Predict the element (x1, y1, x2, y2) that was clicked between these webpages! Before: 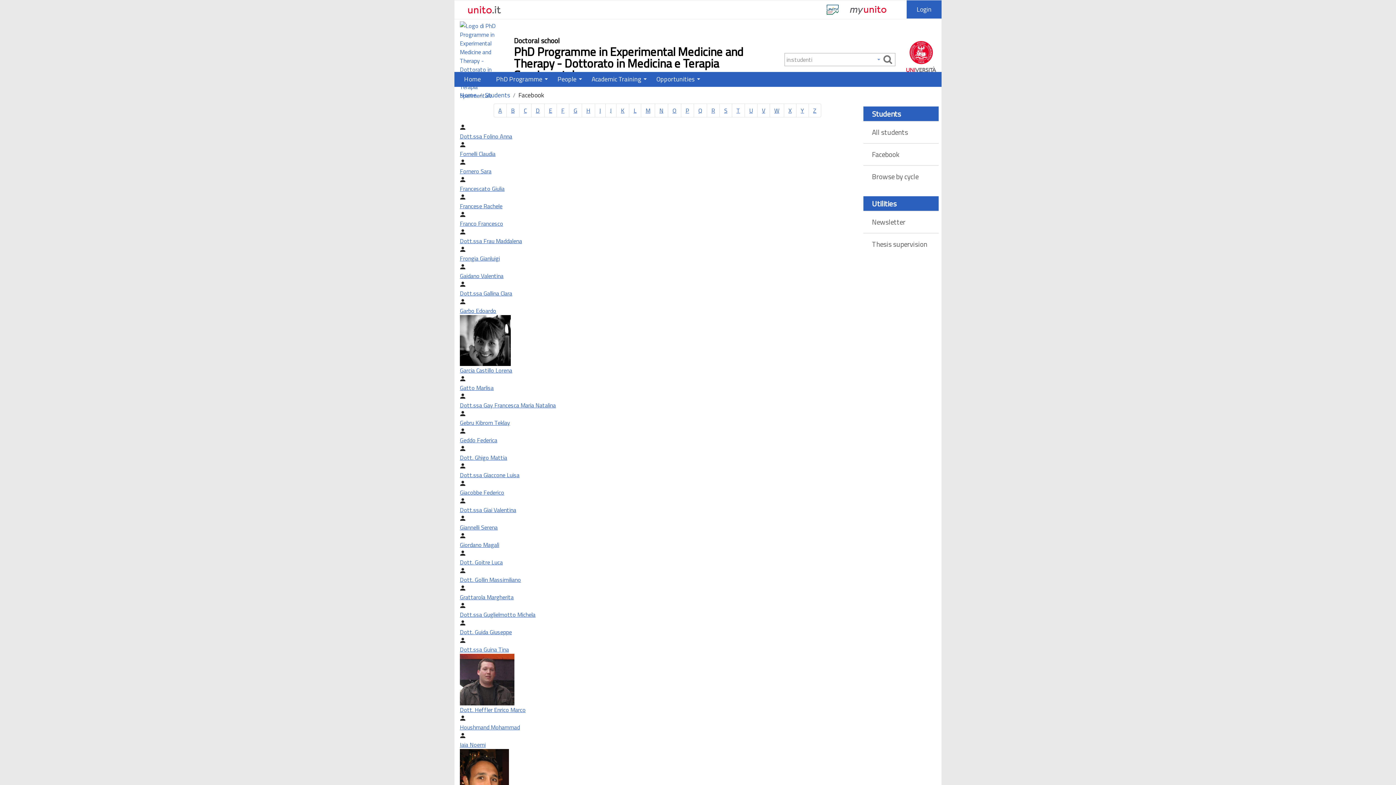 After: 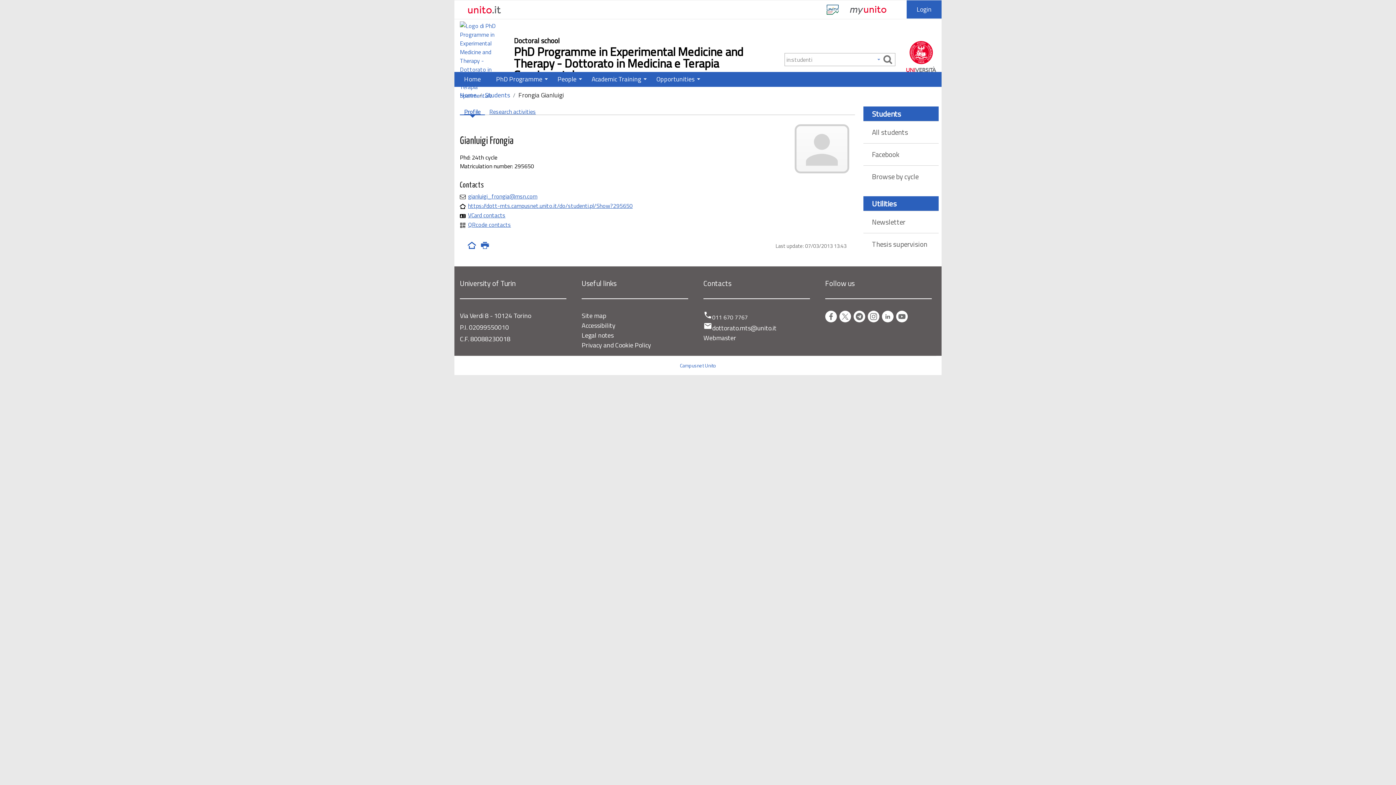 Action: bbox: (460, 254, 500, 262) label: Frongia Gianluigi